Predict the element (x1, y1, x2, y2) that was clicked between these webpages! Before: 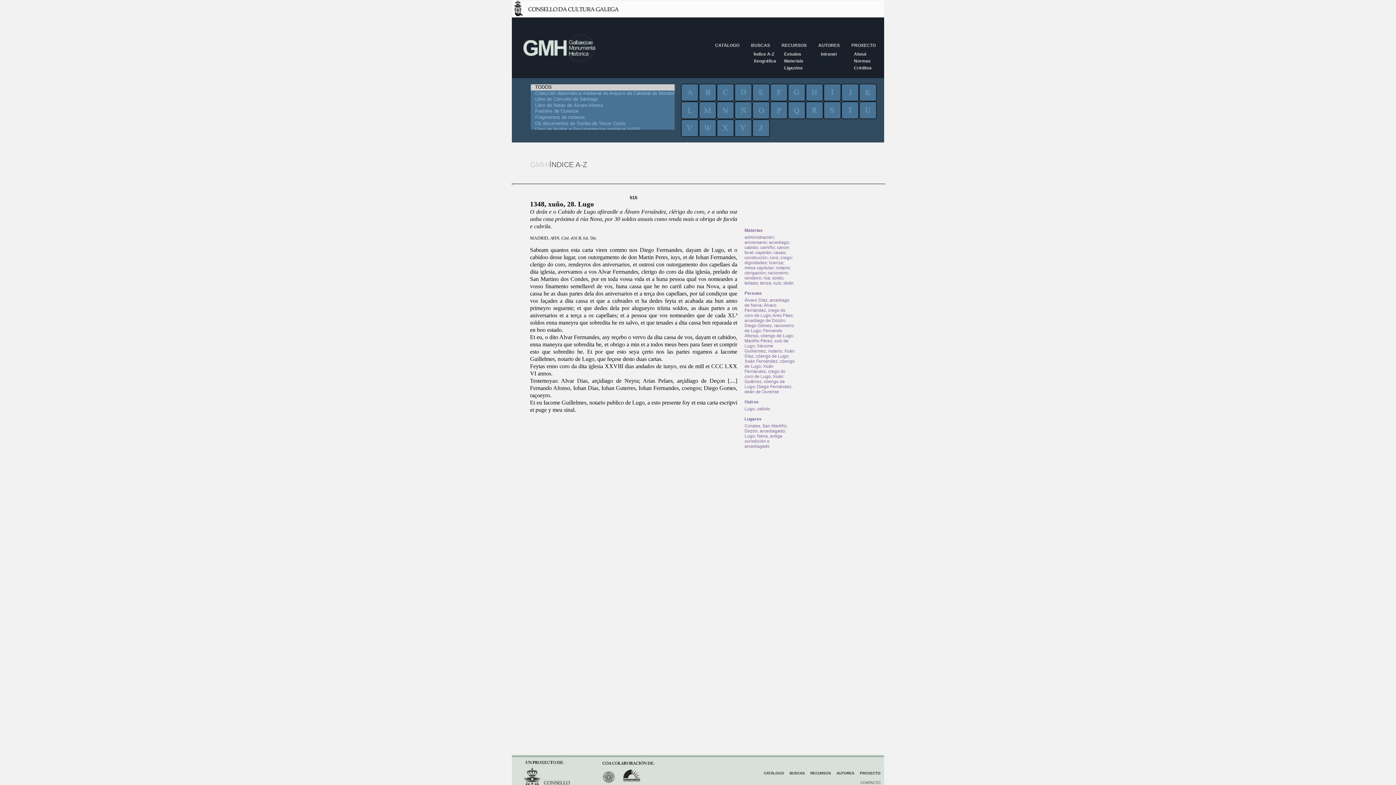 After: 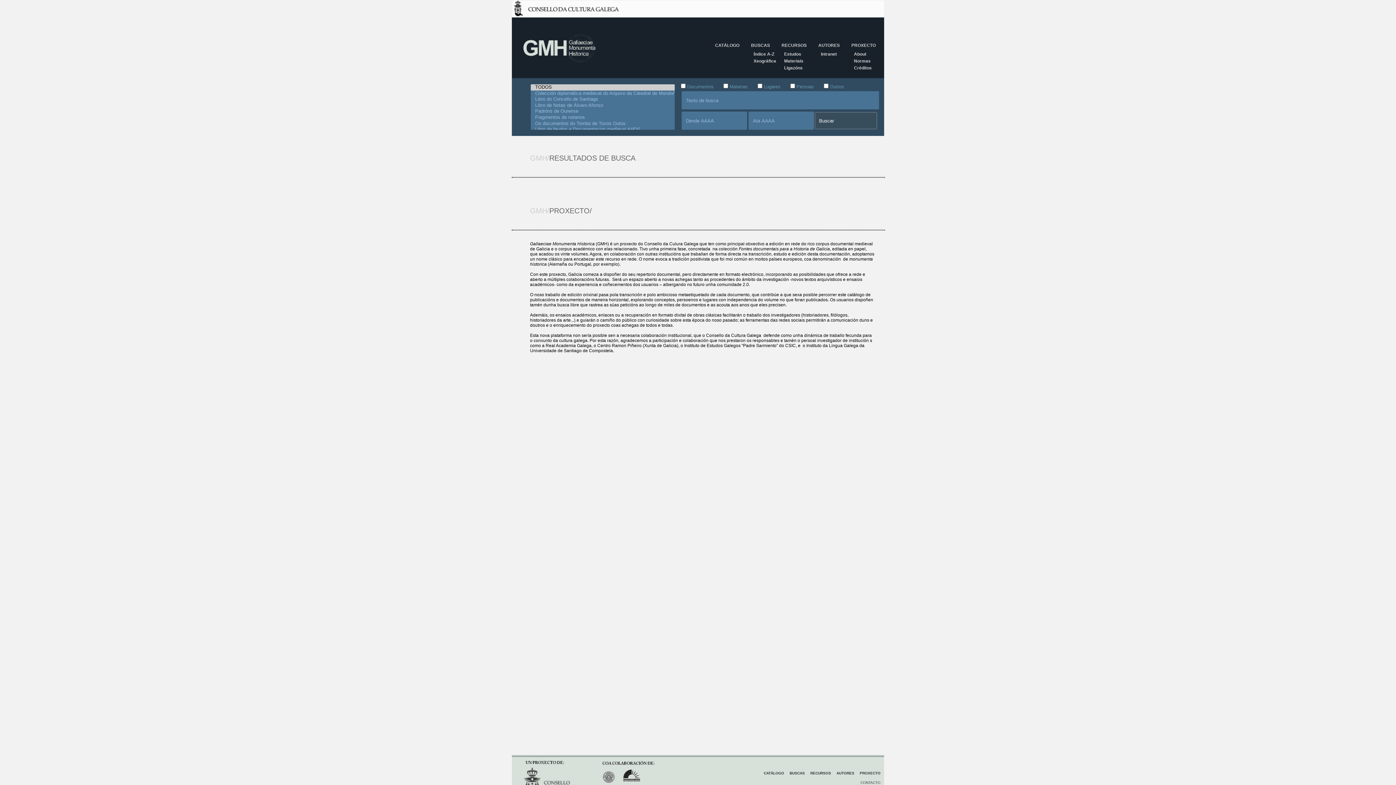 Action: label: PROXECTO bbox: (860, 771, 880, 775)